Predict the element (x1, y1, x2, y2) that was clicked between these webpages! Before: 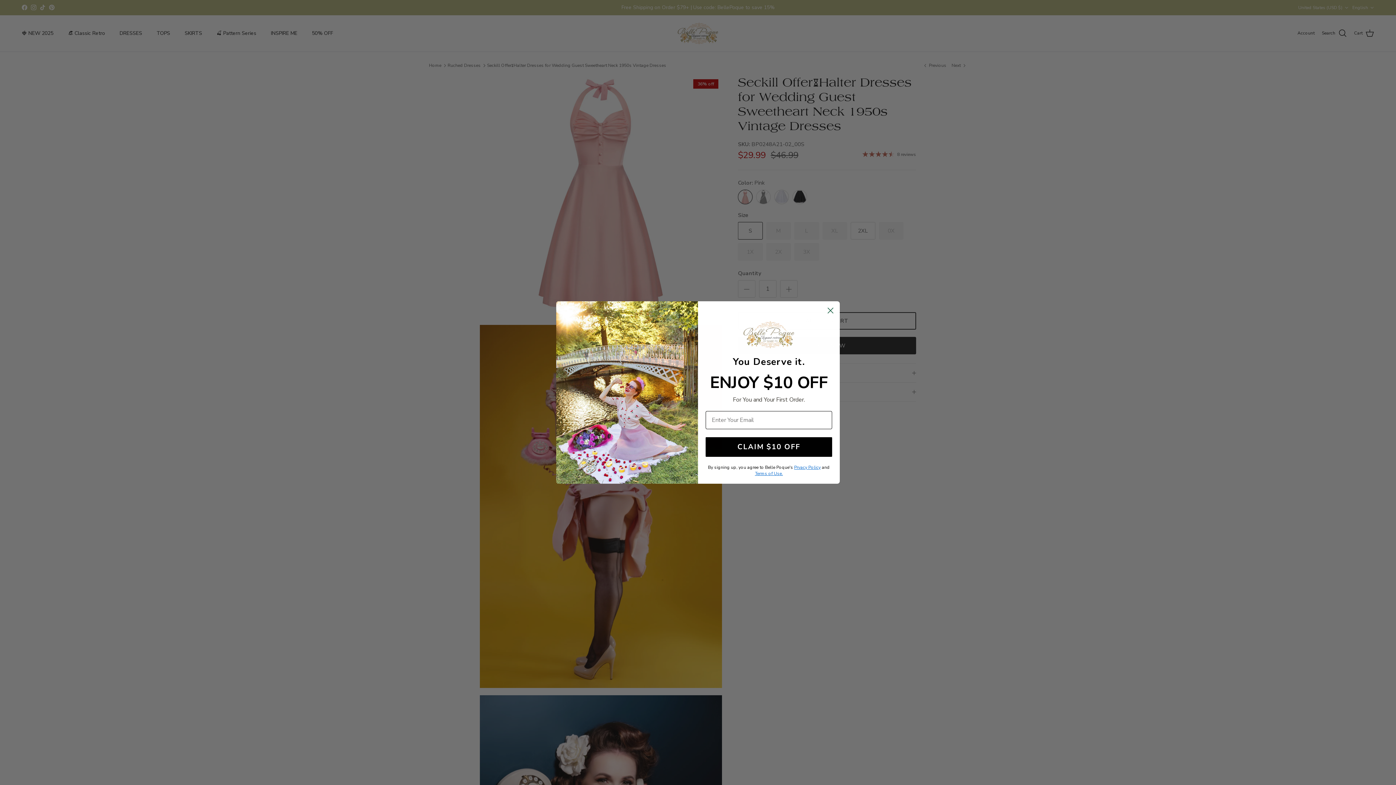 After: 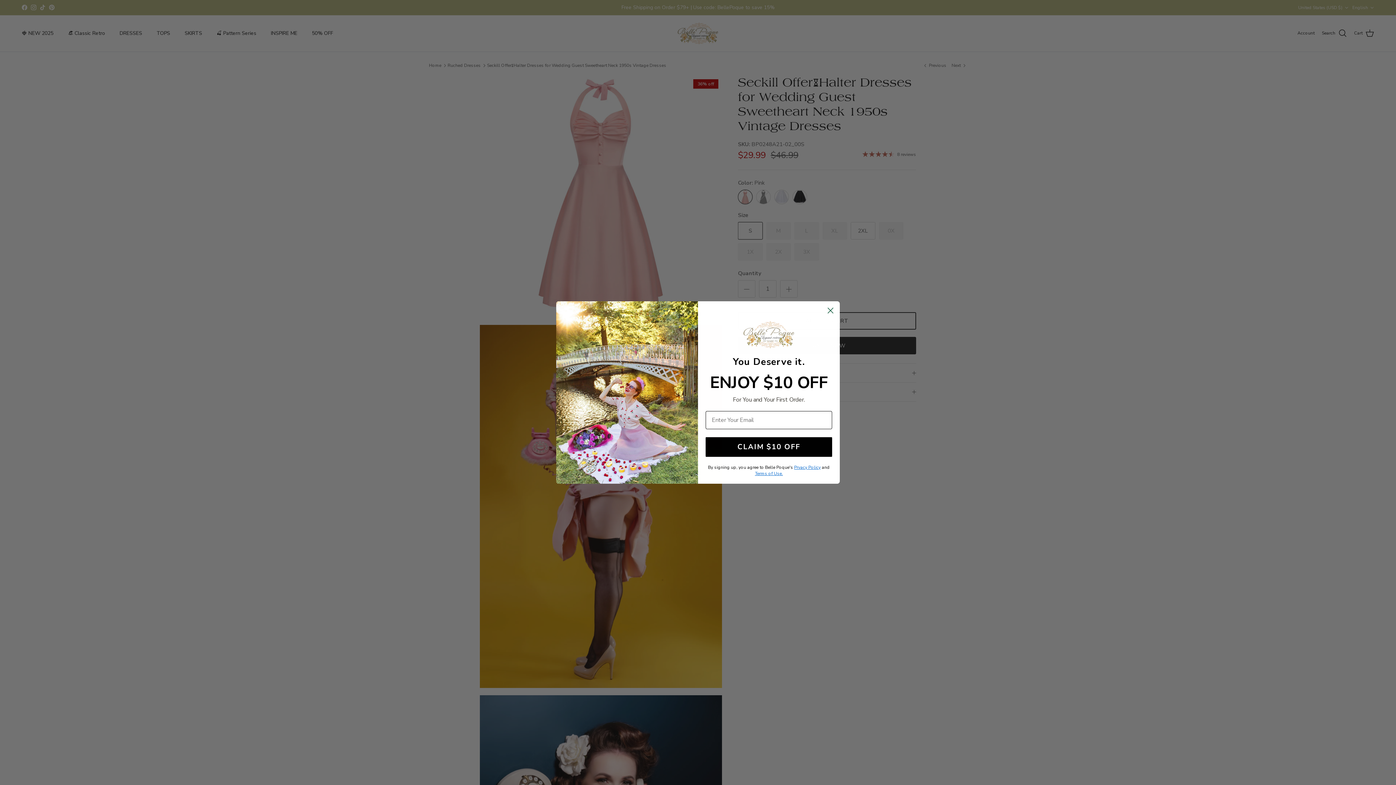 Action: bbox: (755, 470, 783, 476) label: Terms of Use.